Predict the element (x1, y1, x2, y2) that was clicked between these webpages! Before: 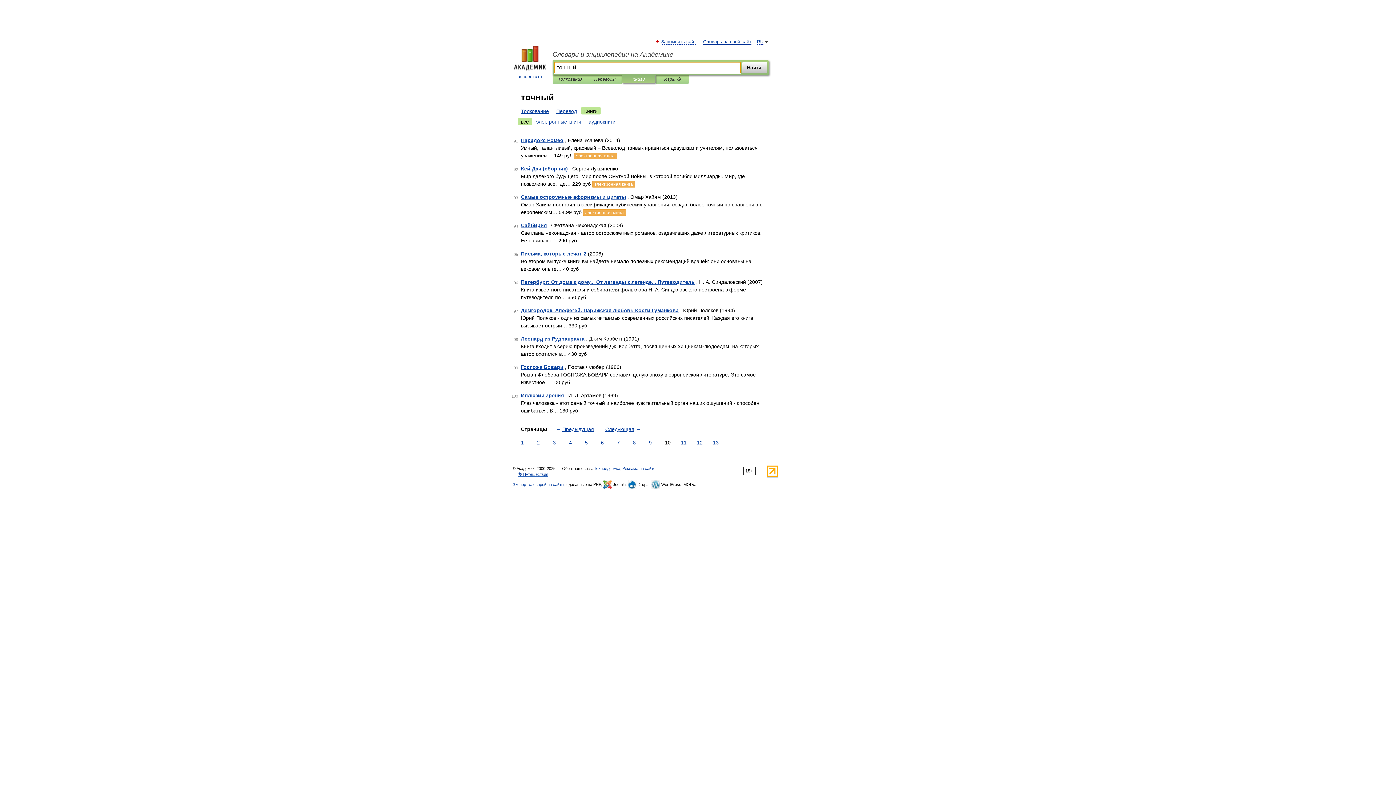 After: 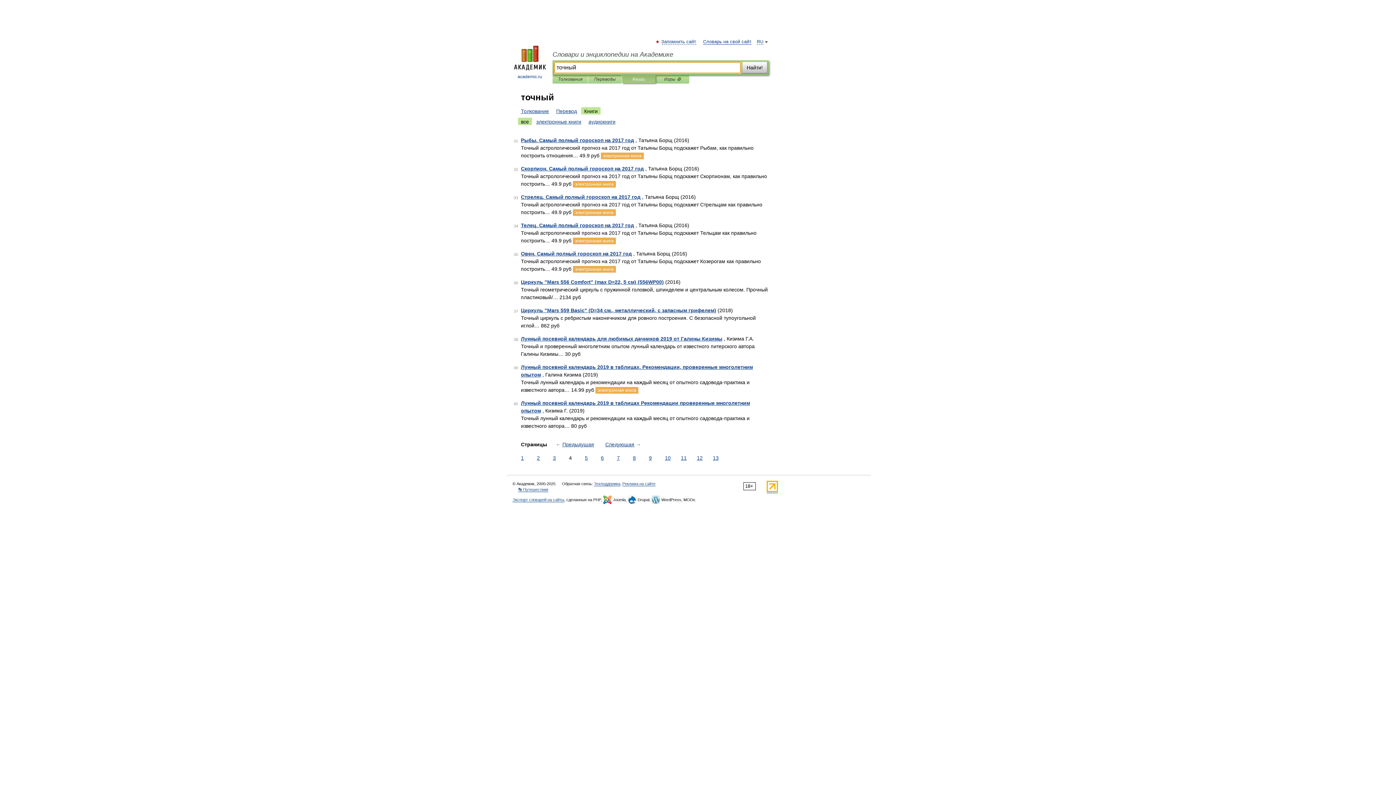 Action: bbox: (567, 439, 573, 446) label: 4